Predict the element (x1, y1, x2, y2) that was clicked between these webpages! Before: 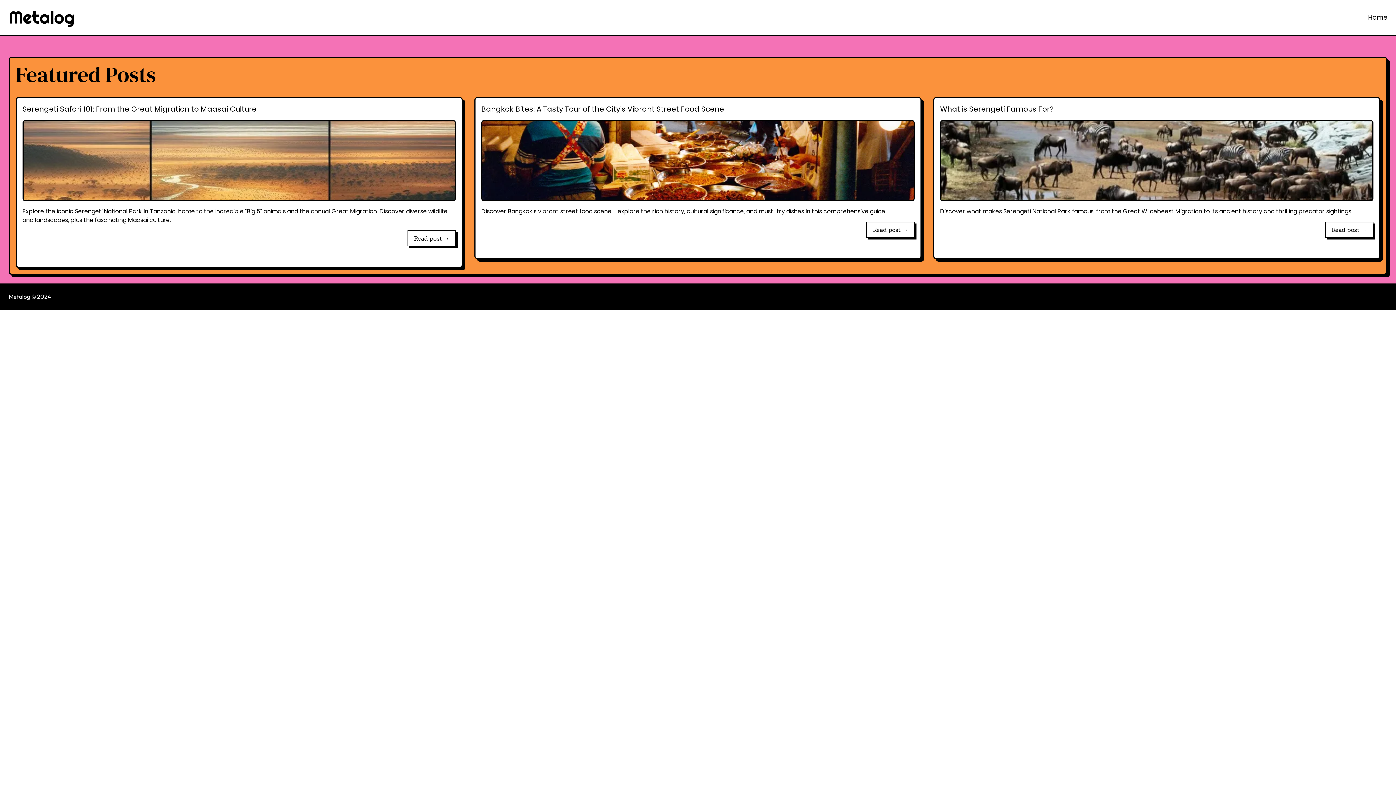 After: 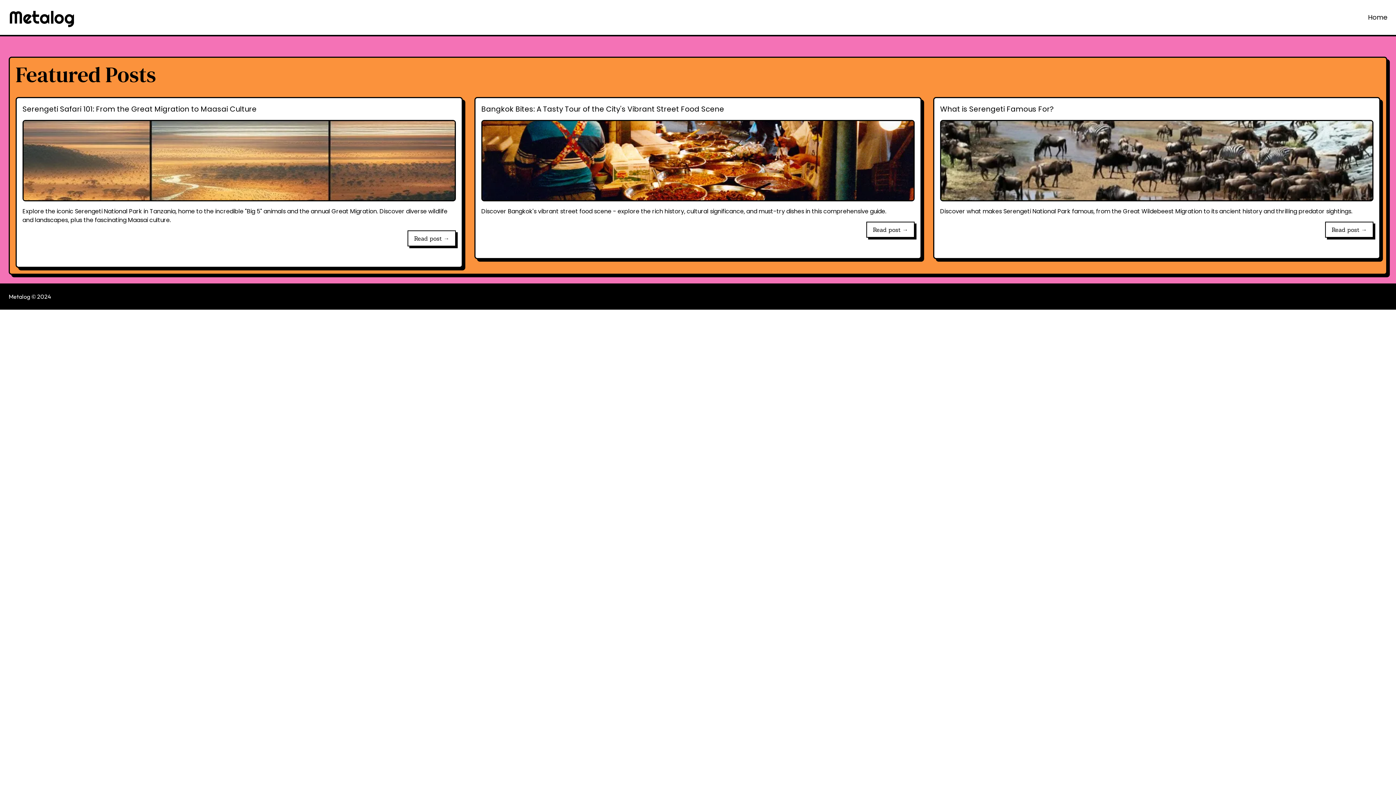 Action: label: Home bbox: (1368, 12, 1387, 21)